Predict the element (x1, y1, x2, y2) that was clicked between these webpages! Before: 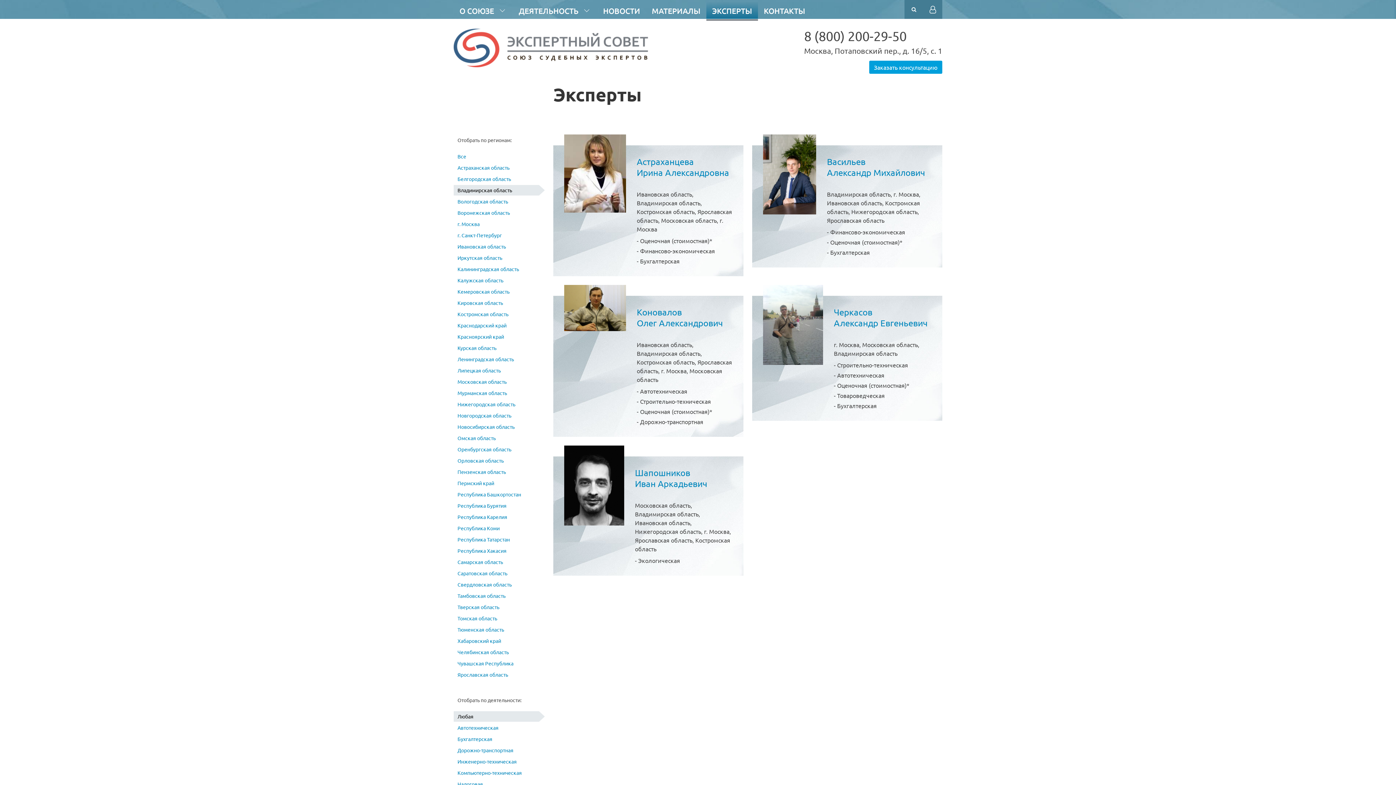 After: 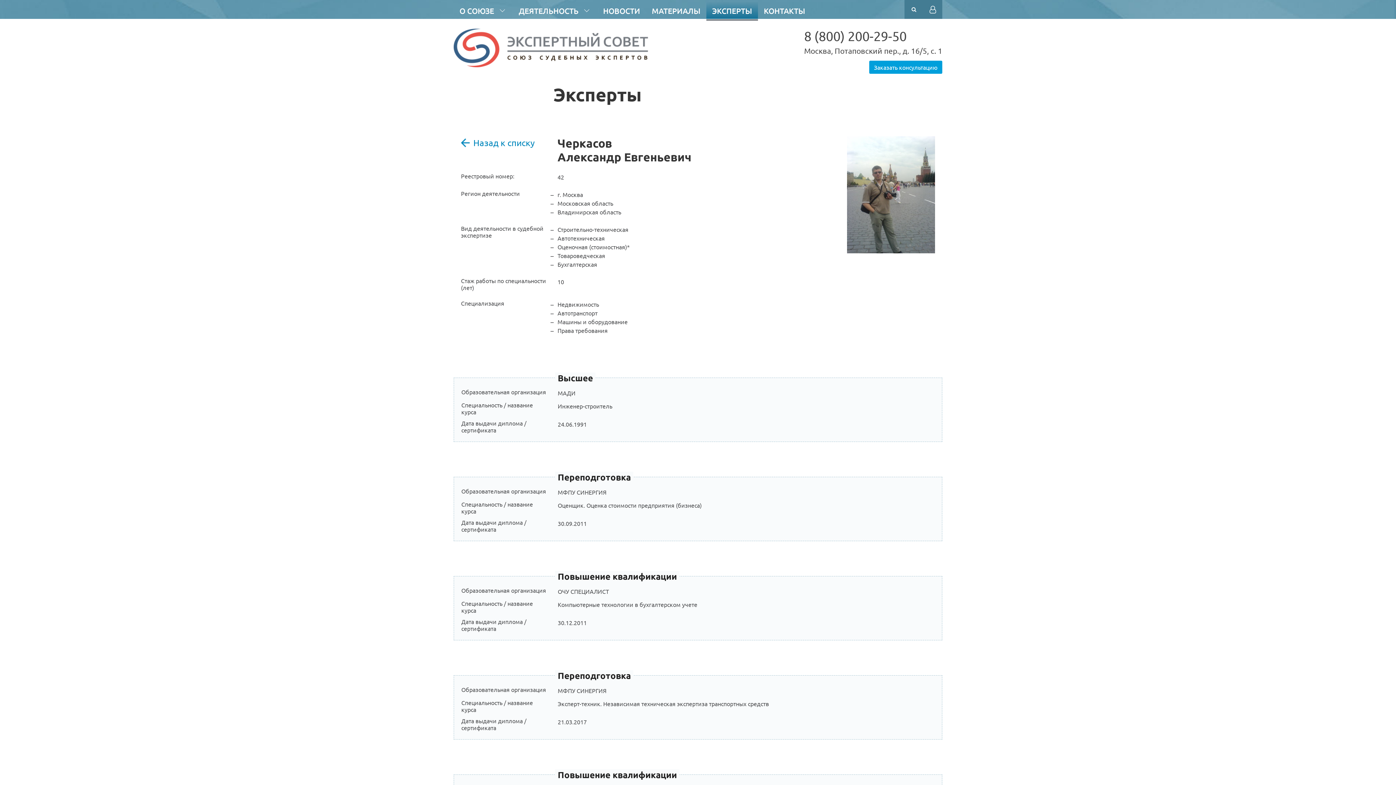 Action: label: Черкасов
Александр Евгеньевич bbox: (834, 306, 931, 328)